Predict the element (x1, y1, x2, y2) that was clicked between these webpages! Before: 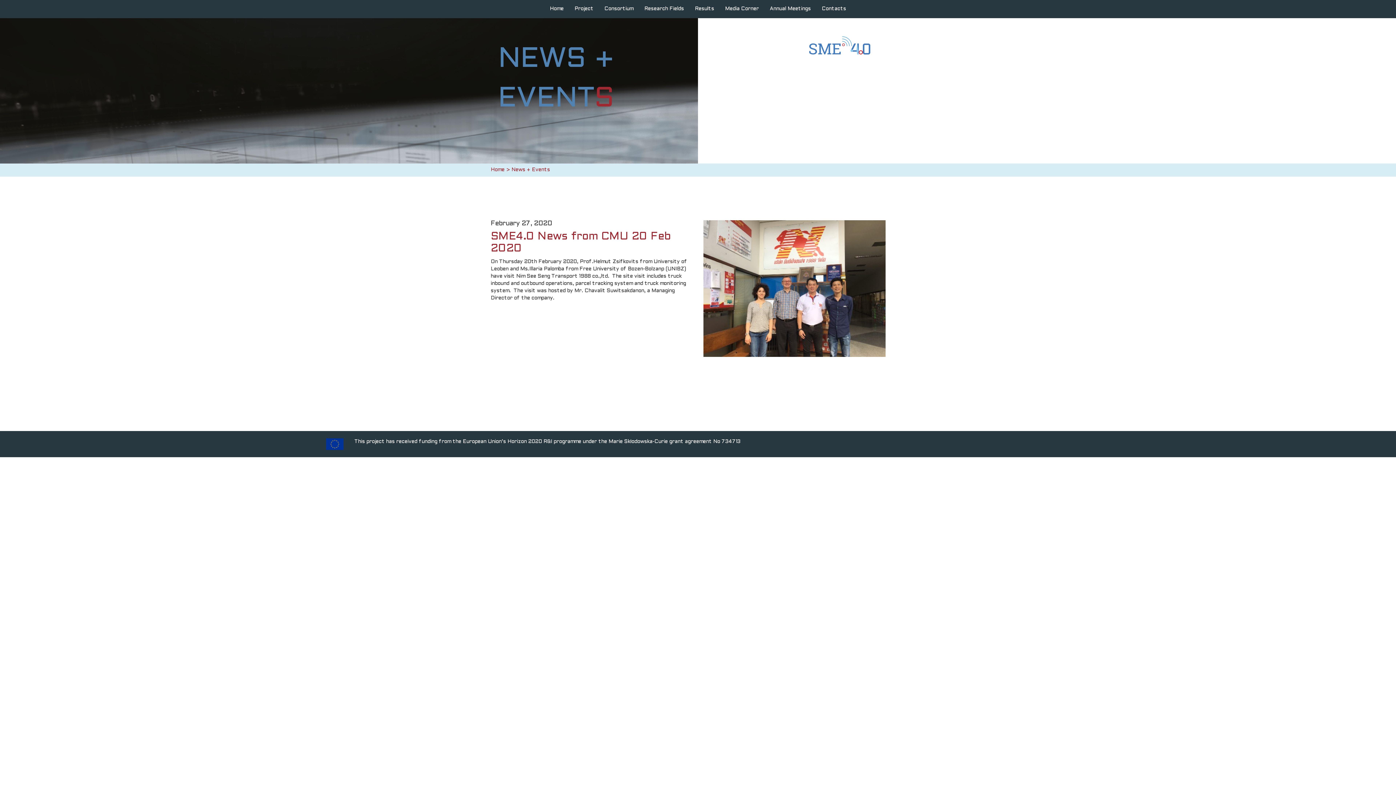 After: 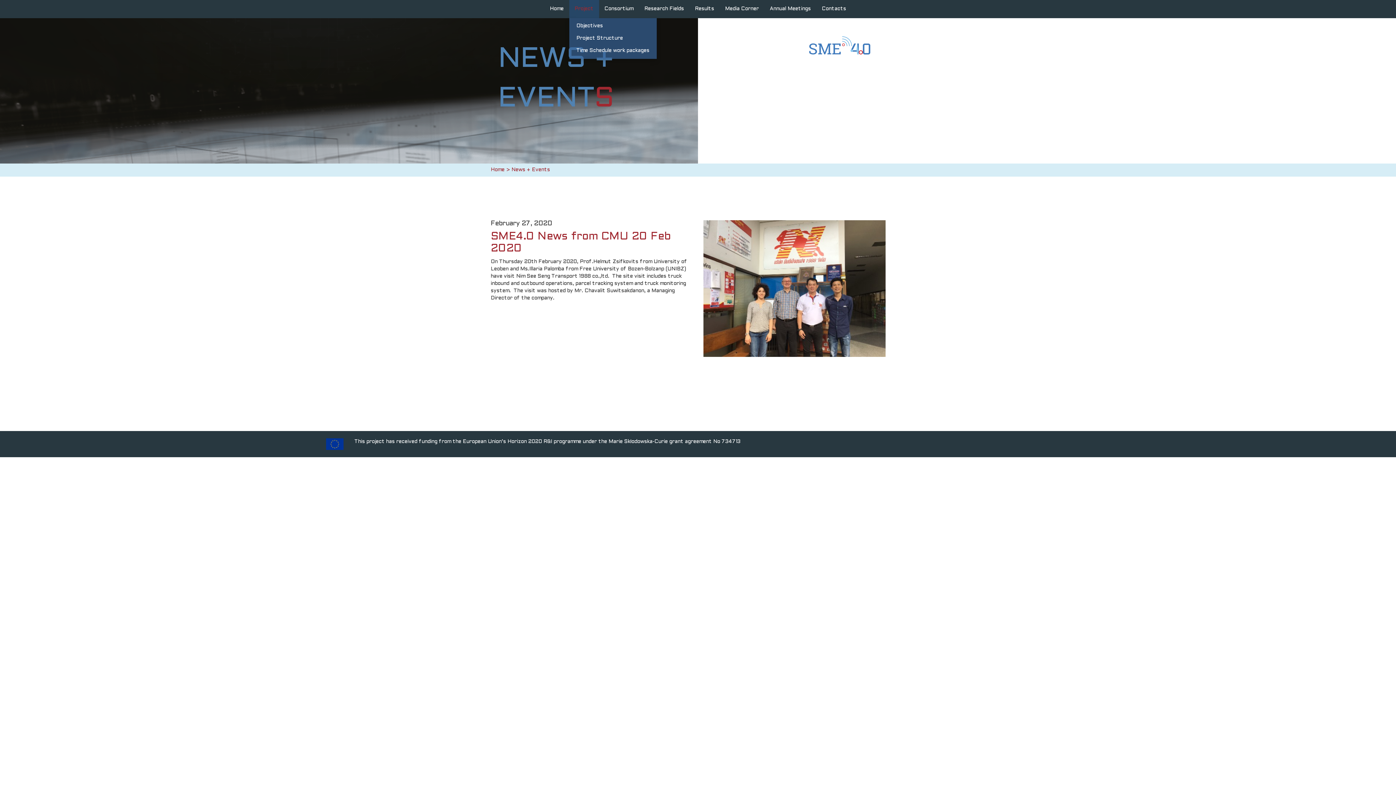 Action: label: Project bbox: (569, 0, 599, 18)